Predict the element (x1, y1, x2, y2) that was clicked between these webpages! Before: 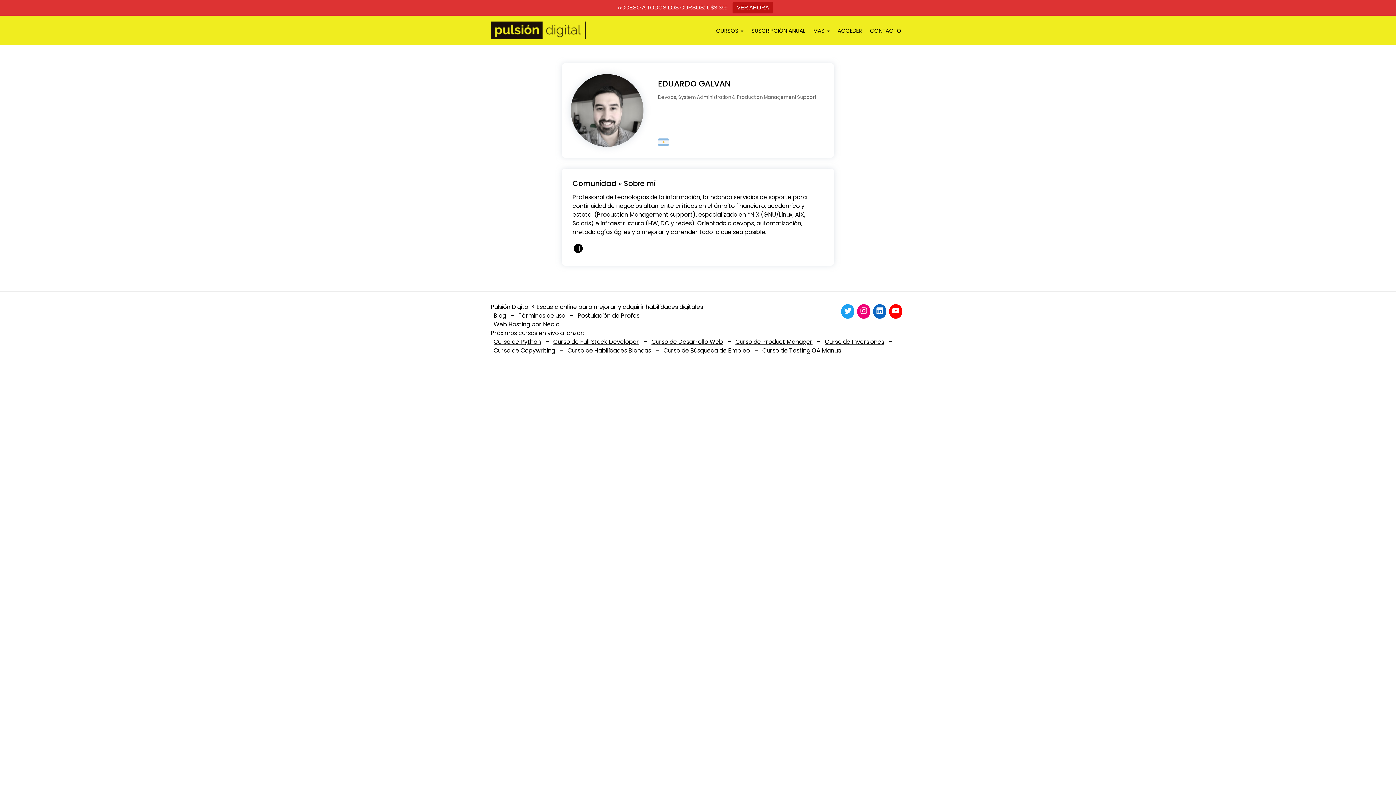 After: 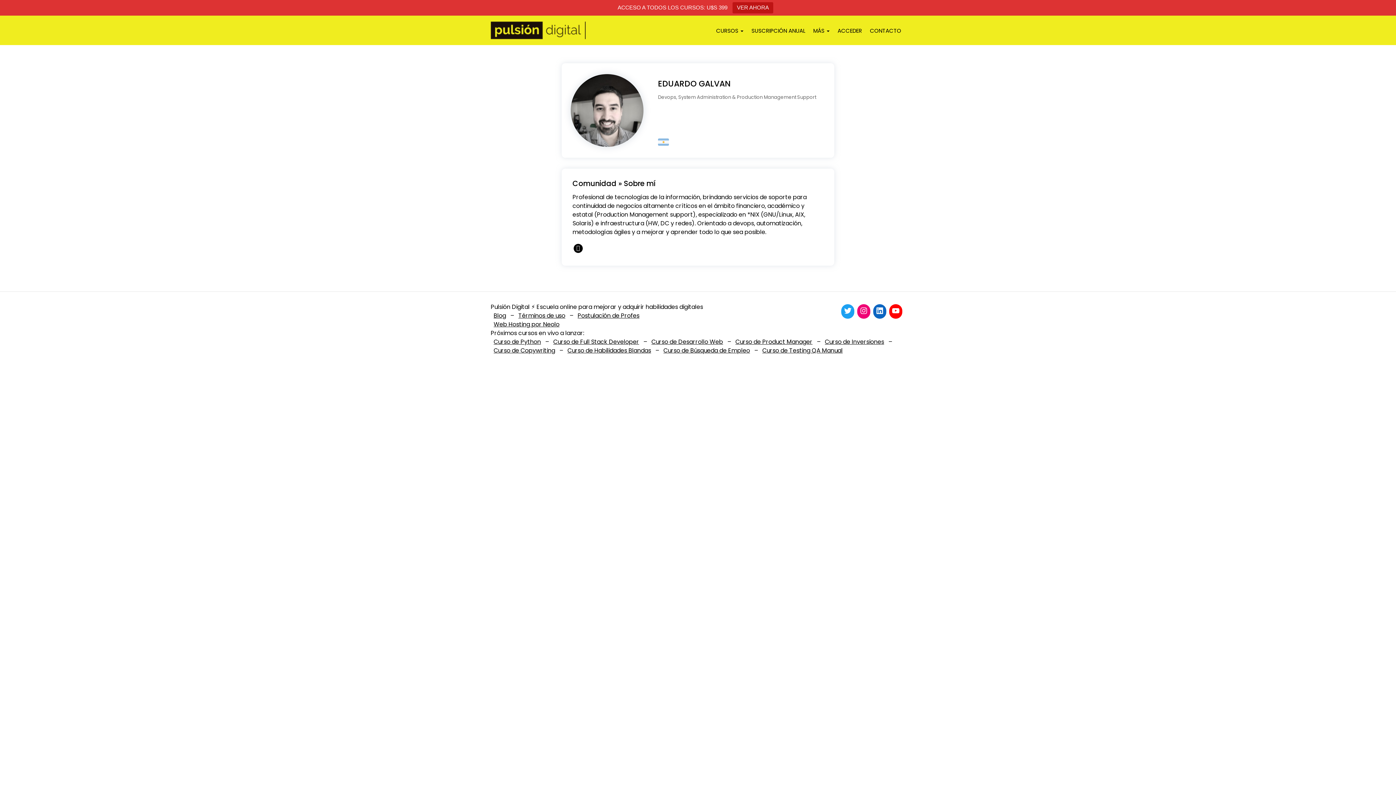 Action: bbox: (573, 244, 582, 253)